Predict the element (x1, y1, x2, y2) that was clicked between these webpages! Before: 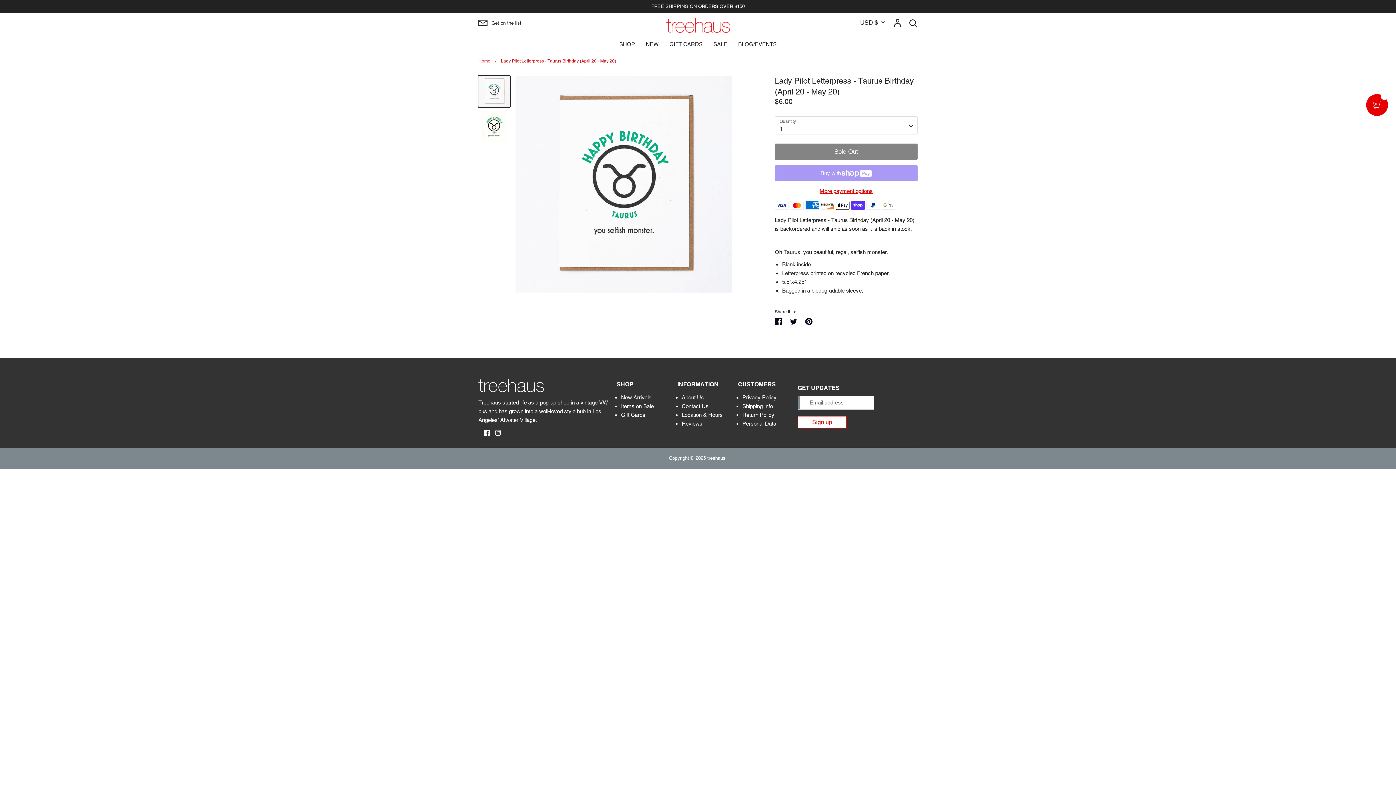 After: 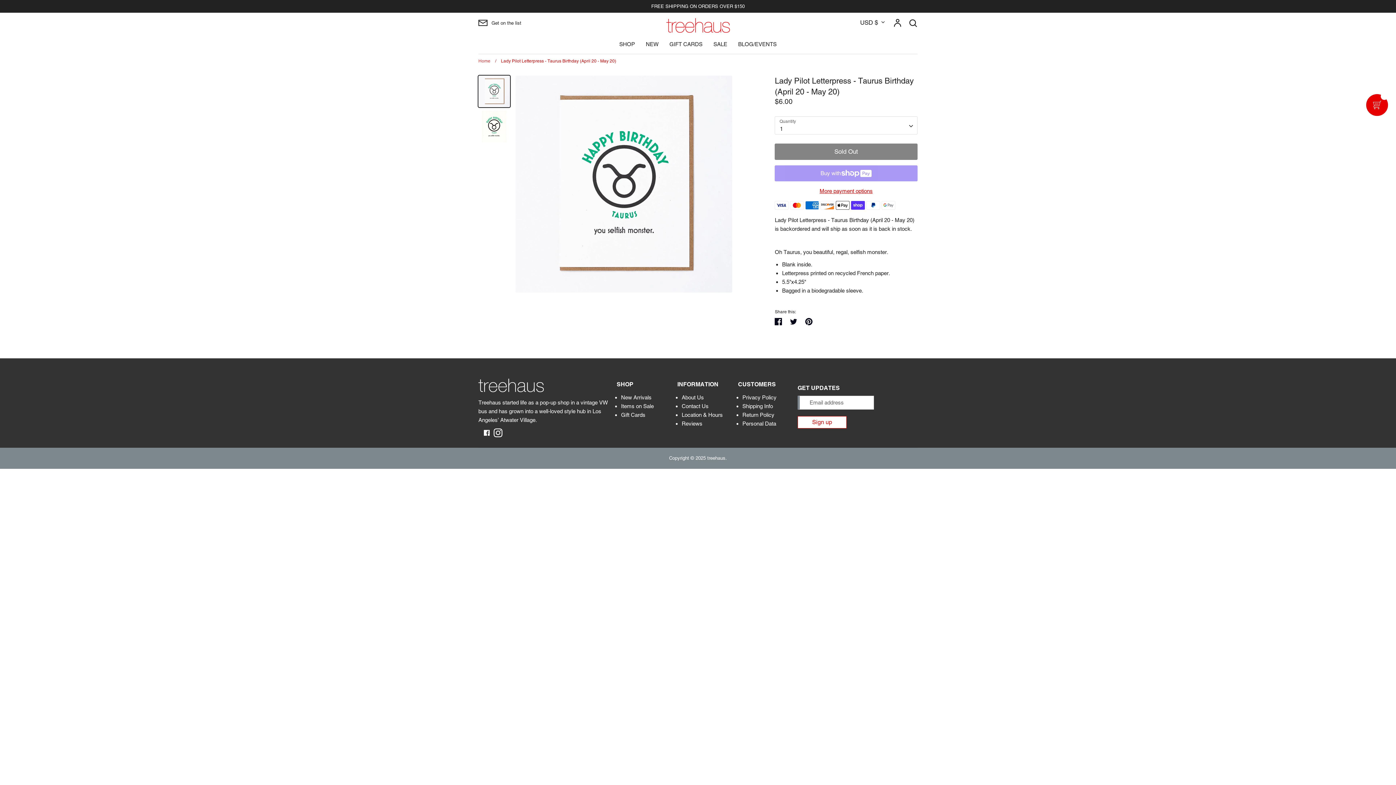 Action: bbox: (489, 429, 501, 435) label: Instagram